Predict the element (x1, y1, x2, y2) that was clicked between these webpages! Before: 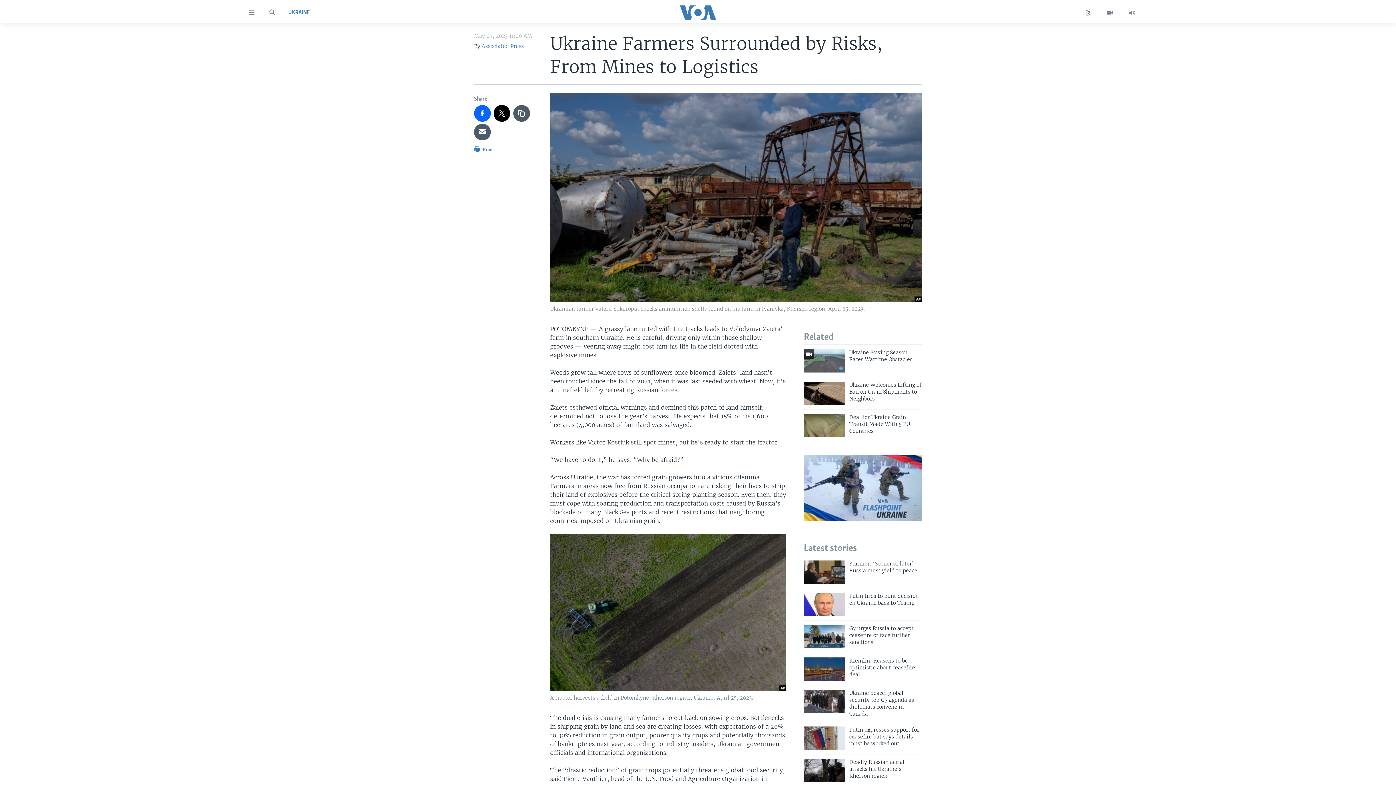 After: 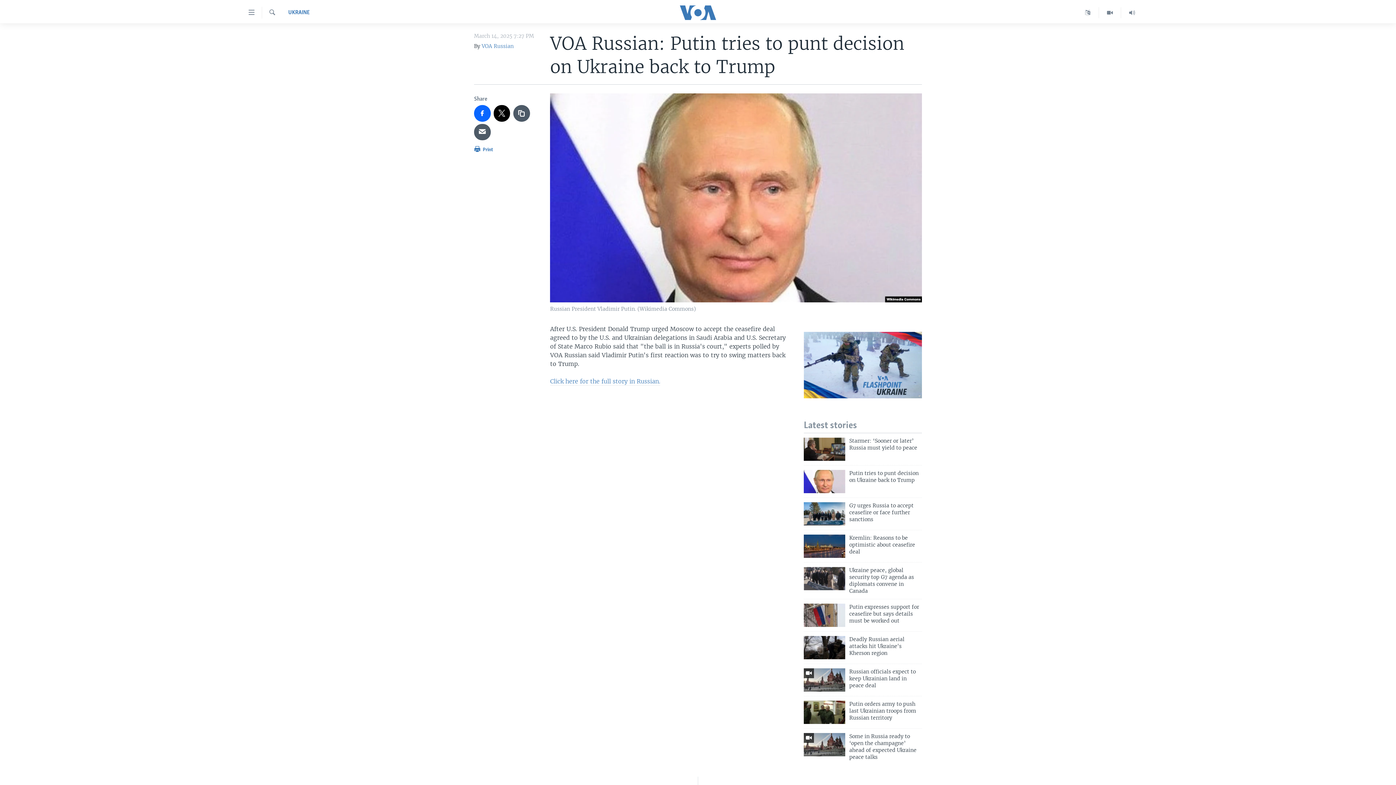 Action: label: Putin tries to punt decision on Ukraine back to Trump bbox: (849, 593, 922, 611)